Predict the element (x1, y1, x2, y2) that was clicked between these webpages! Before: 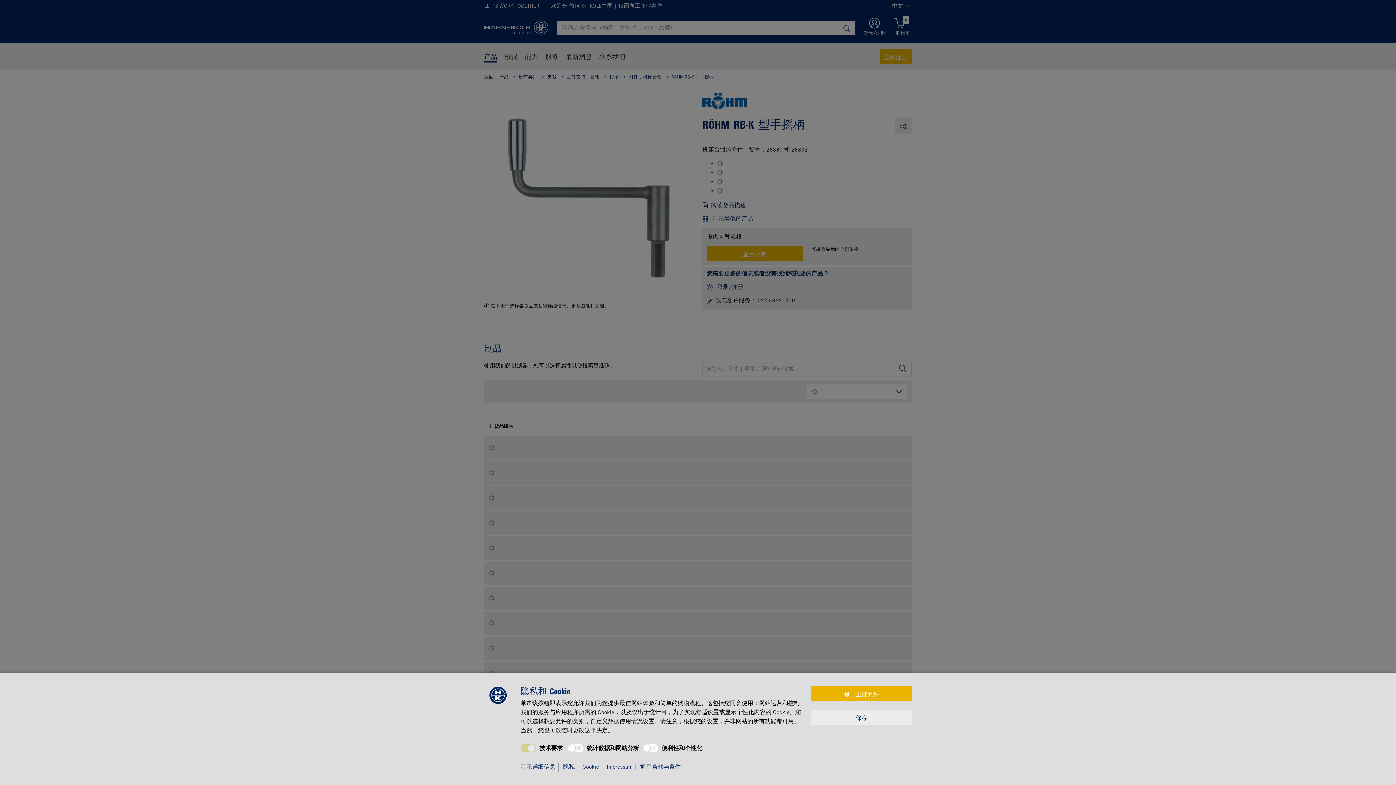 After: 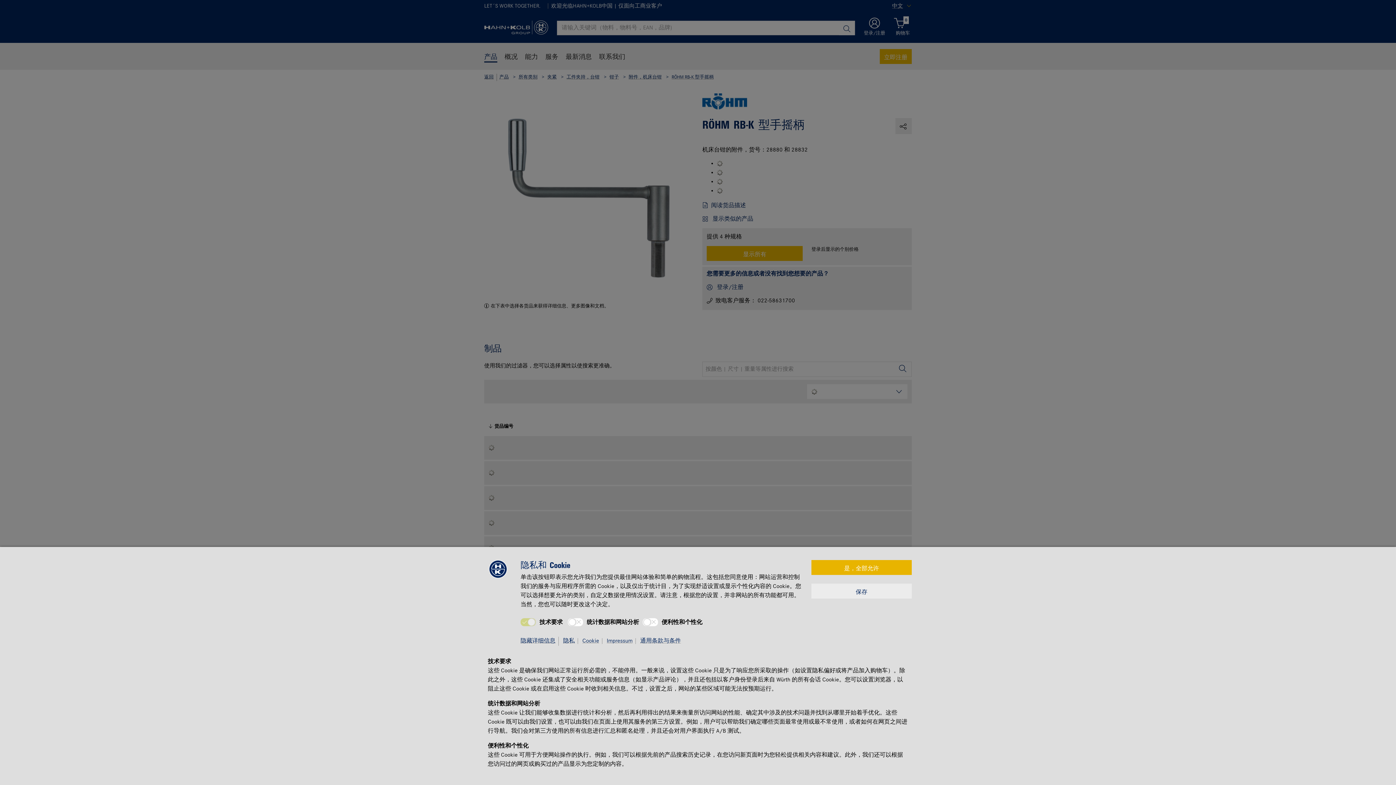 Action: label: 显示详细信息 bbox: (520, 763, 558, 772)